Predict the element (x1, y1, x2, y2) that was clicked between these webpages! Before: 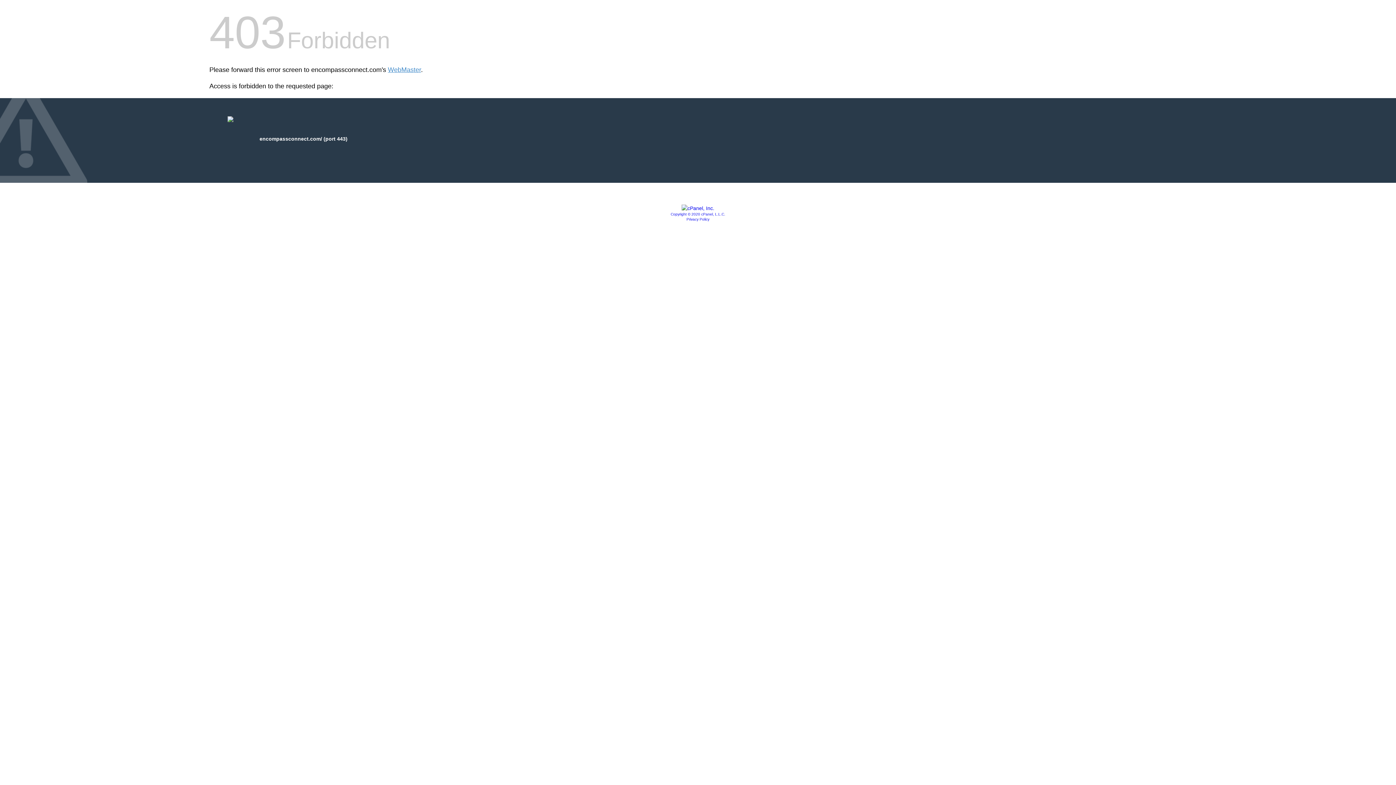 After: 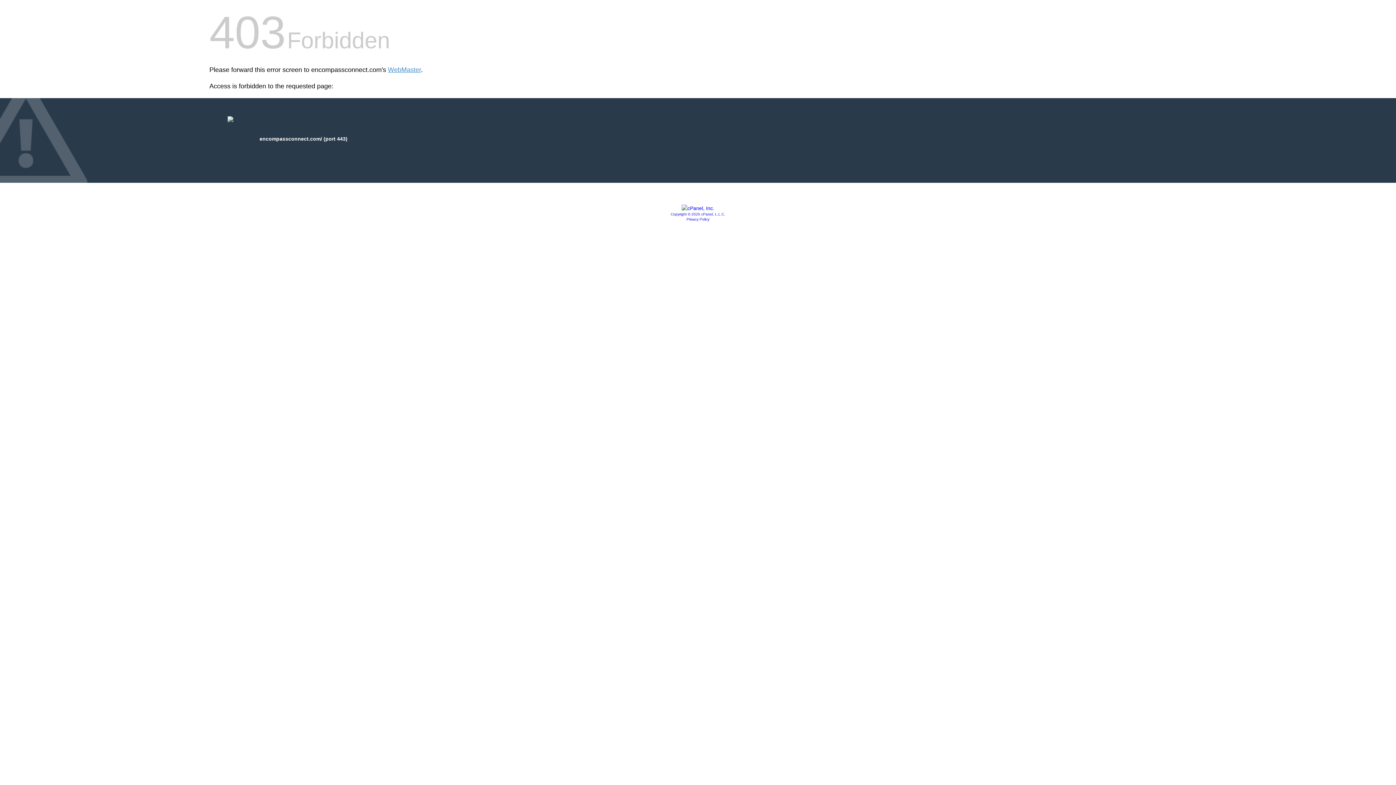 Action: bbox: (681, 205, 714, 211)